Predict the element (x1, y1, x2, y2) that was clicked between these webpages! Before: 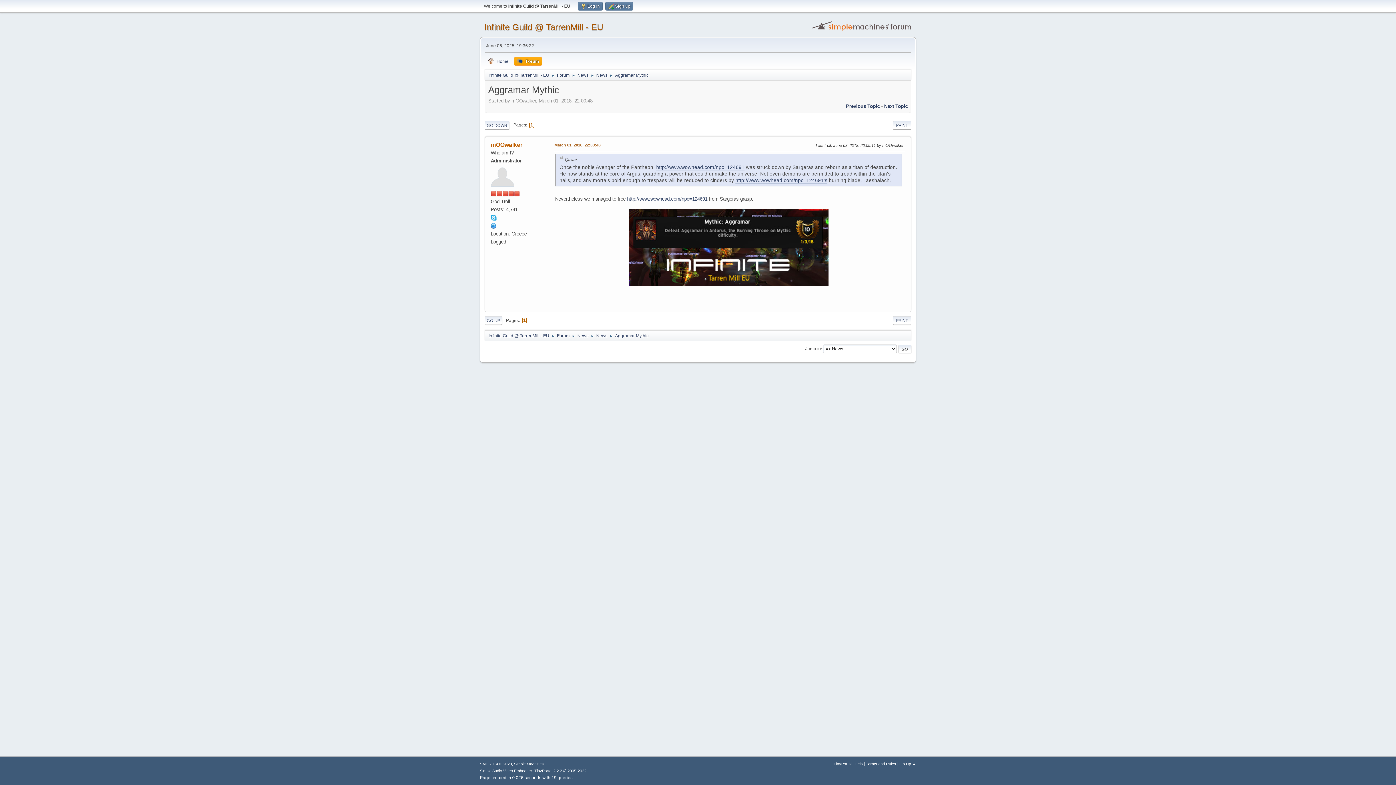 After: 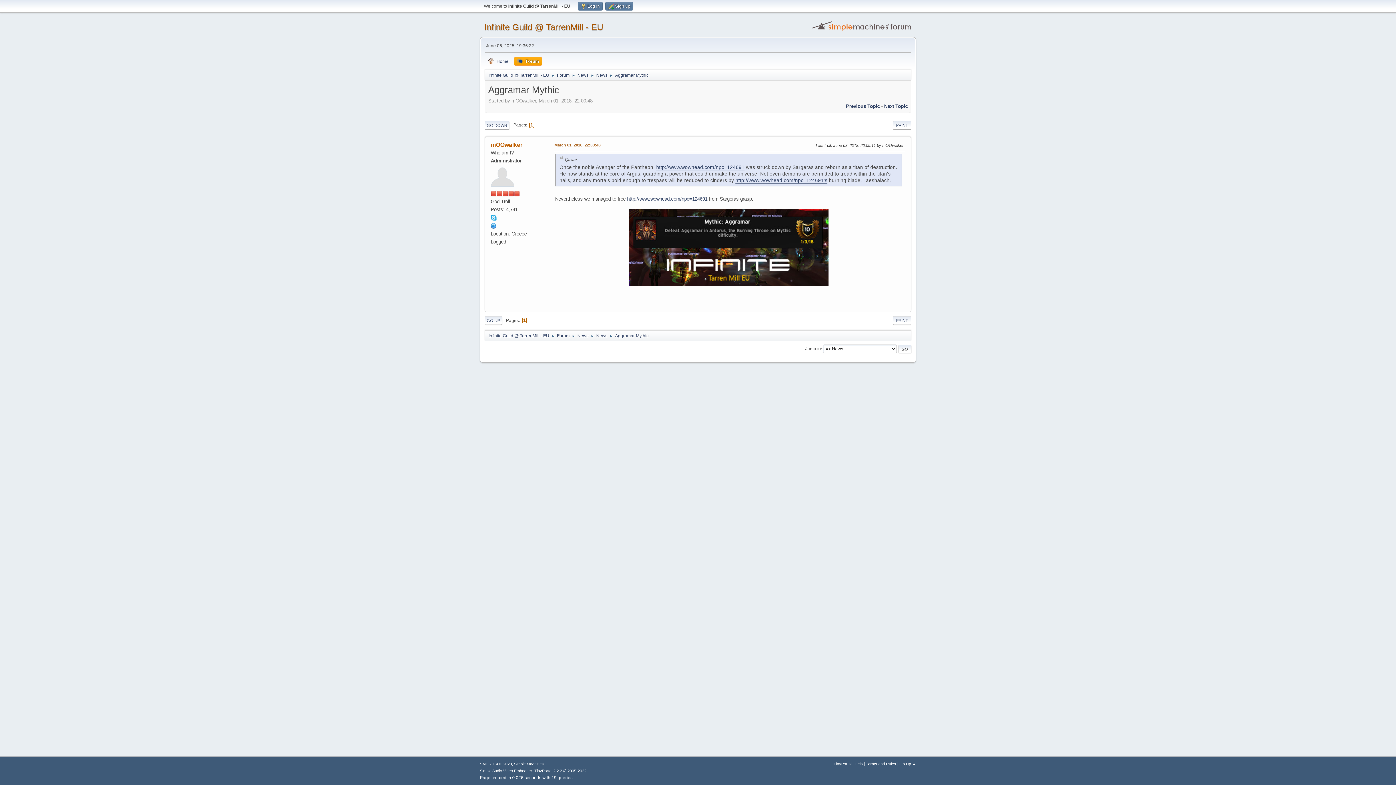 Action: bbox: (735, 177, 827, 183) label: http://www.wowhead.com/npc=124691's